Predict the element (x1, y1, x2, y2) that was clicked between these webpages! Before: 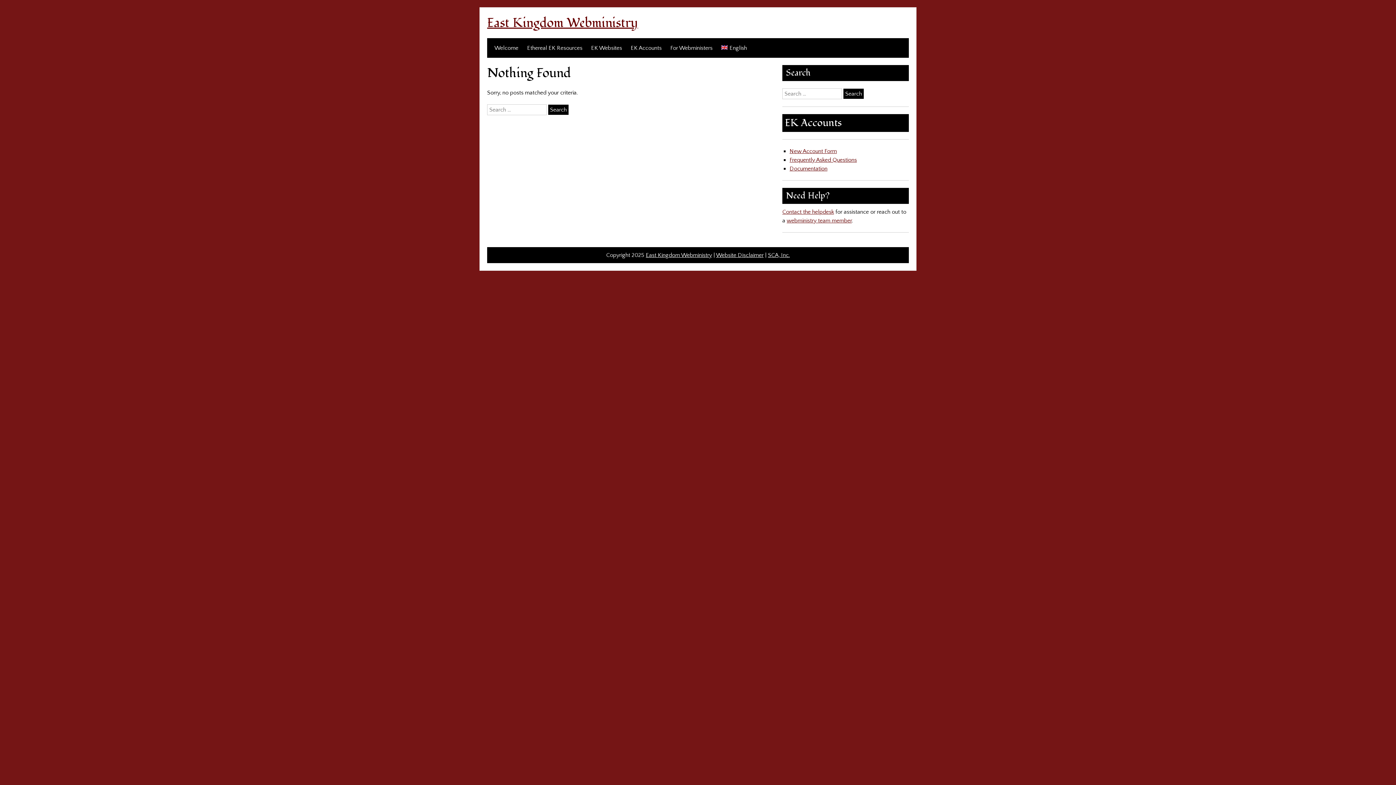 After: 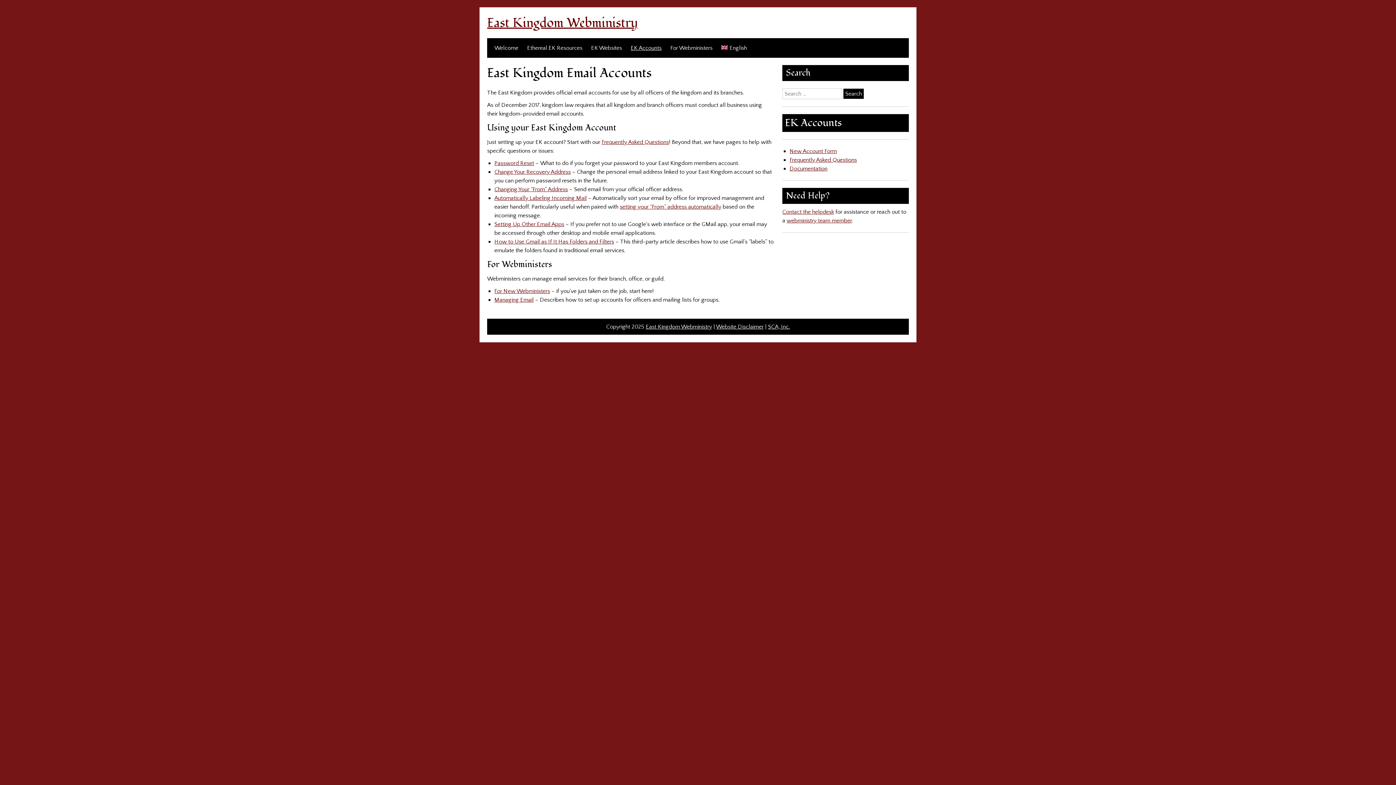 Action: label: Documentation bbox: (789, 165, 827, 172)